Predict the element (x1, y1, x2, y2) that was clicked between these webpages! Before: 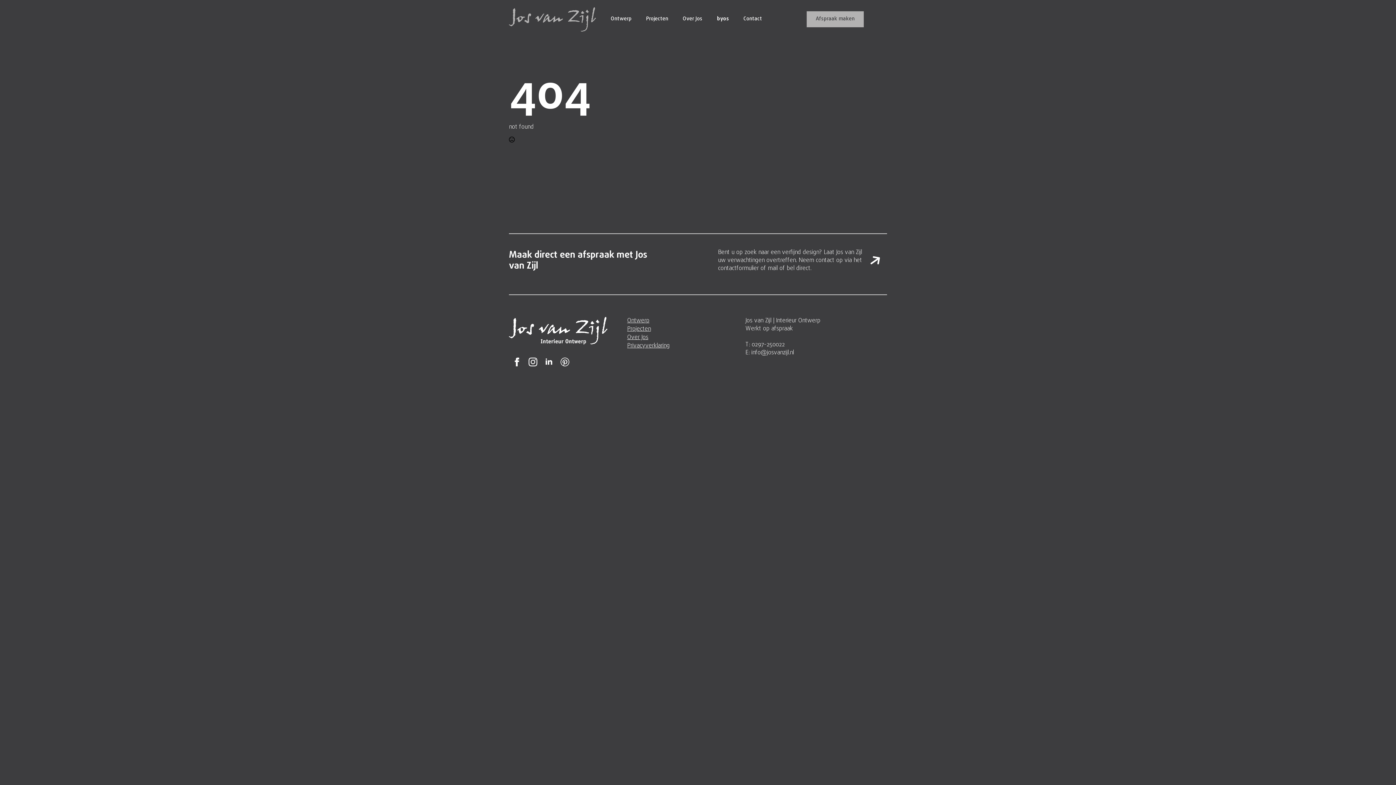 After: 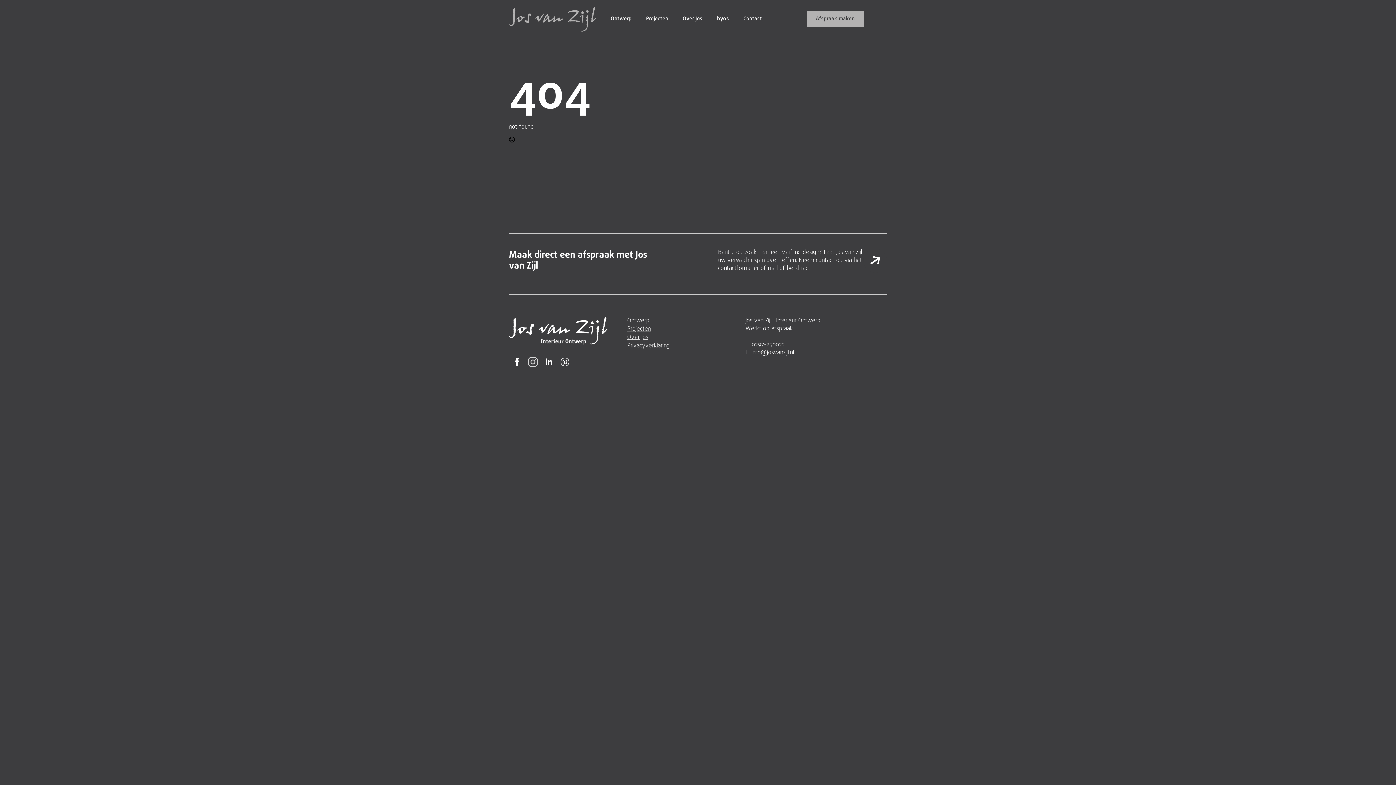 Action: bbox: (525, 354, 541, 370) label: instagram